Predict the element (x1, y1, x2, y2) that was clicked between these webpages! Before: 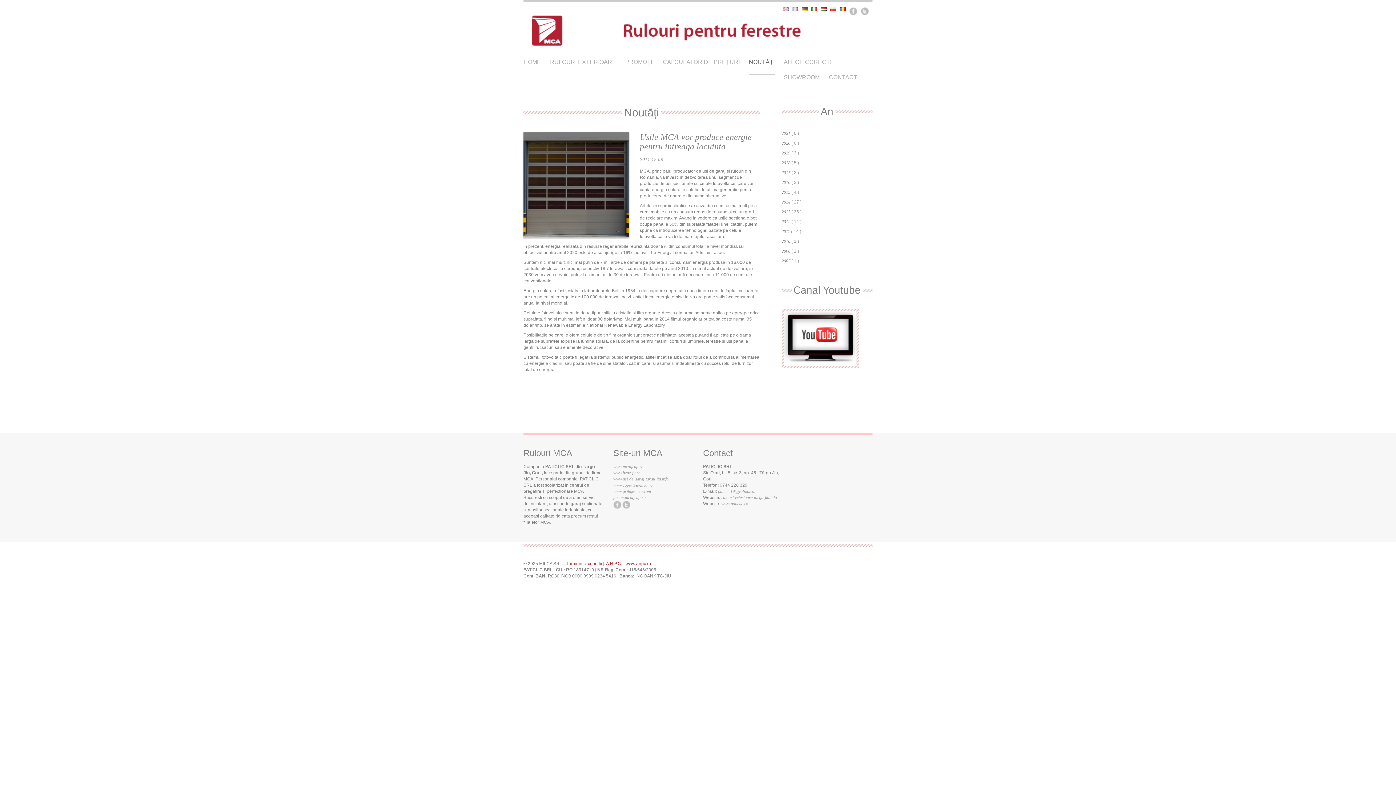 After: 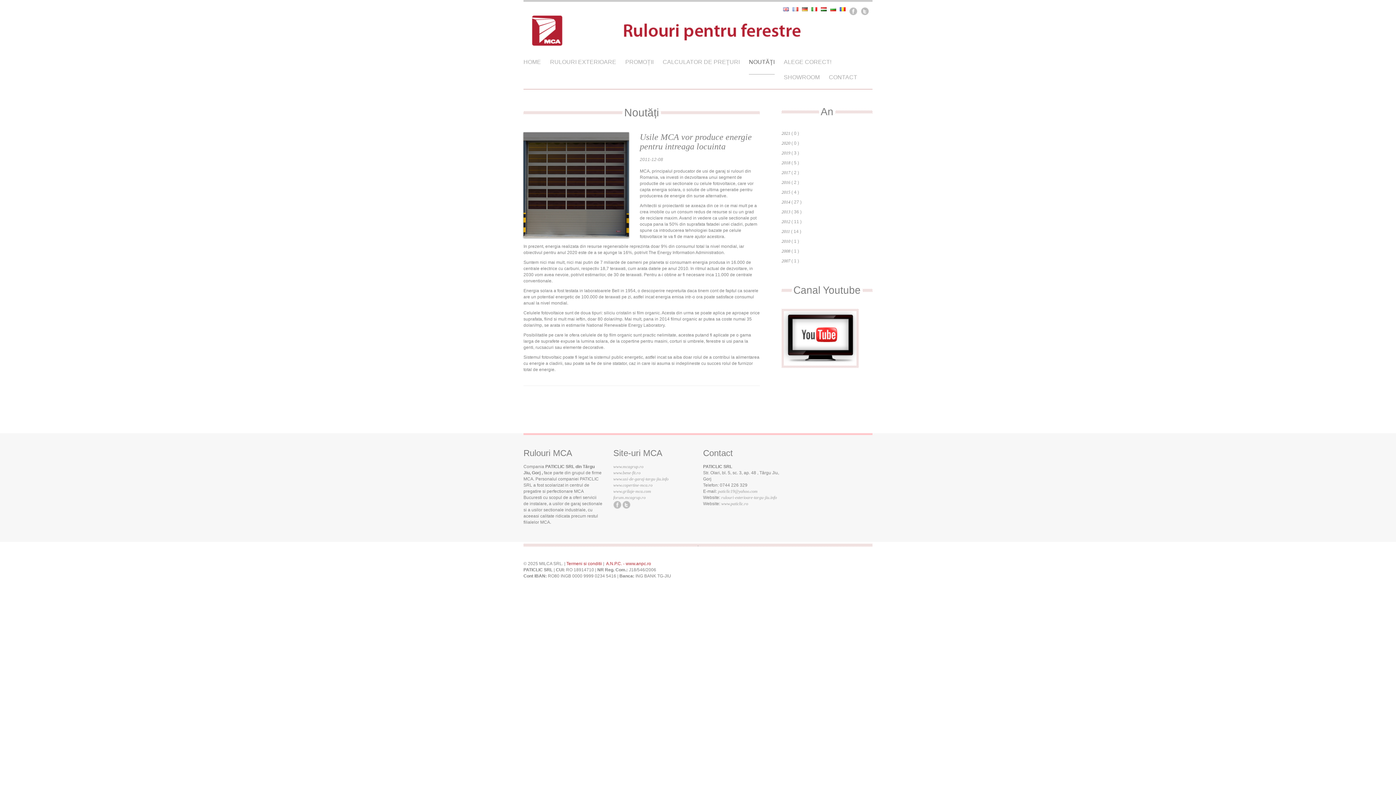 Action: bbox: (718, 489, 757, 494) label: paticlic19@yahoo.com